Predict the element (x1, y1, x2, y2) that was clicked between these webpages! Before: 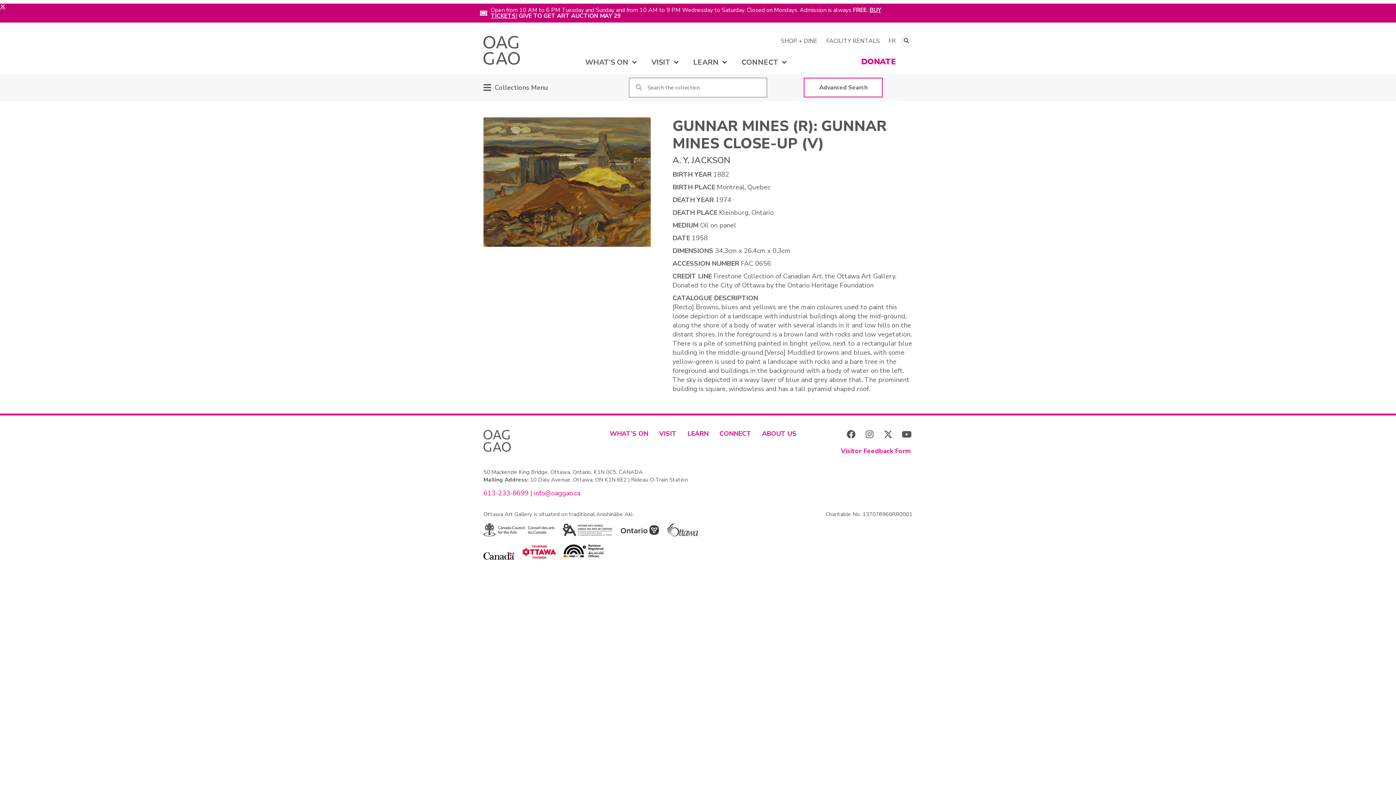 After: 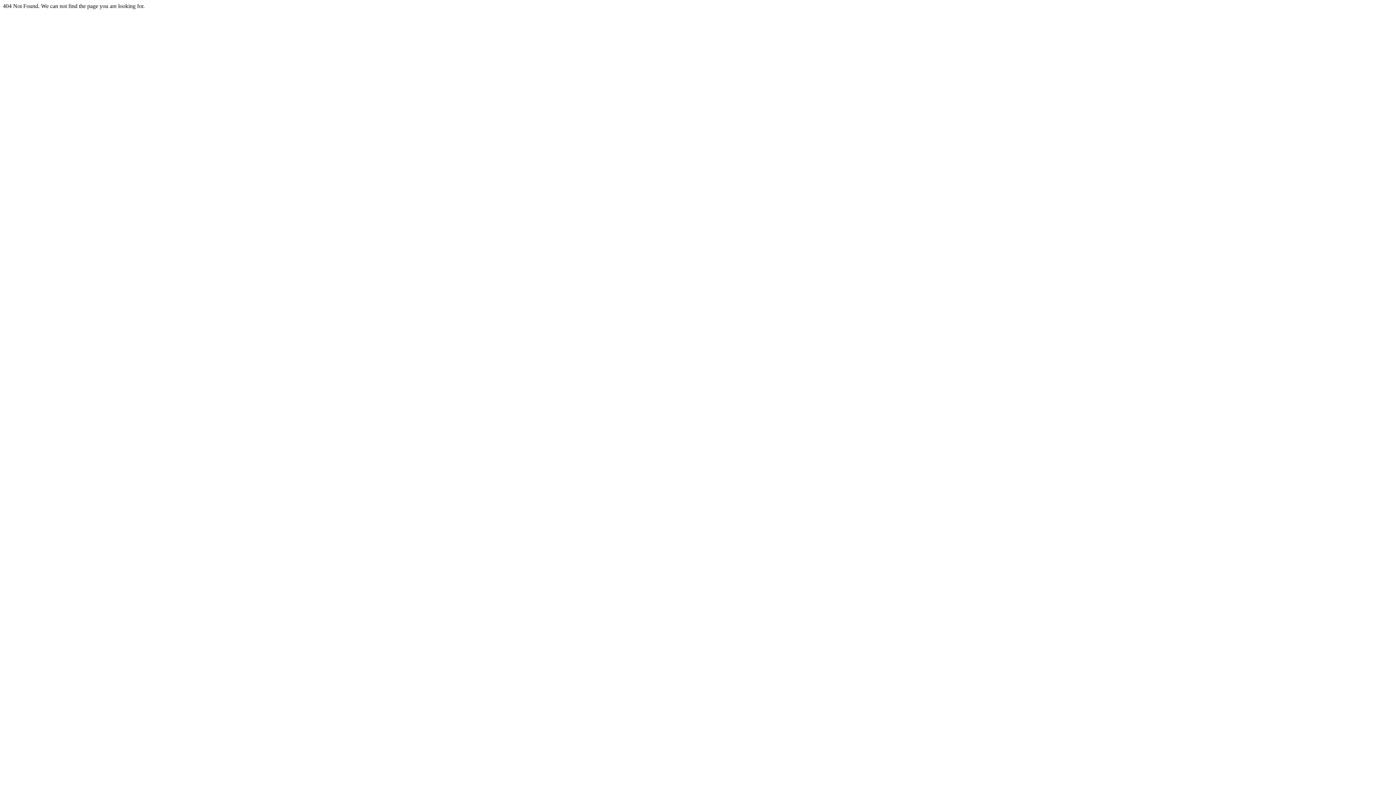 Action: label: Advanced Search bbox: (804, 77, 883, 97)